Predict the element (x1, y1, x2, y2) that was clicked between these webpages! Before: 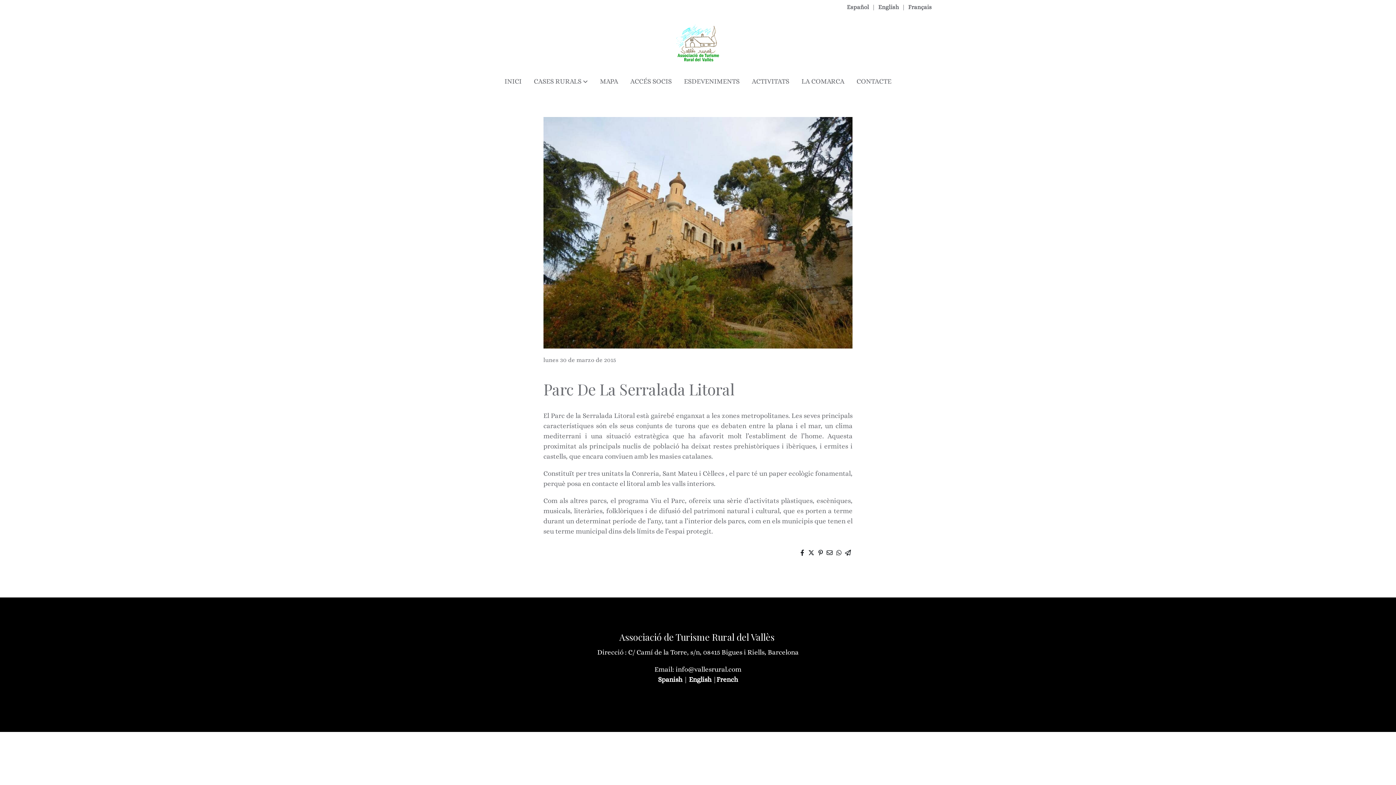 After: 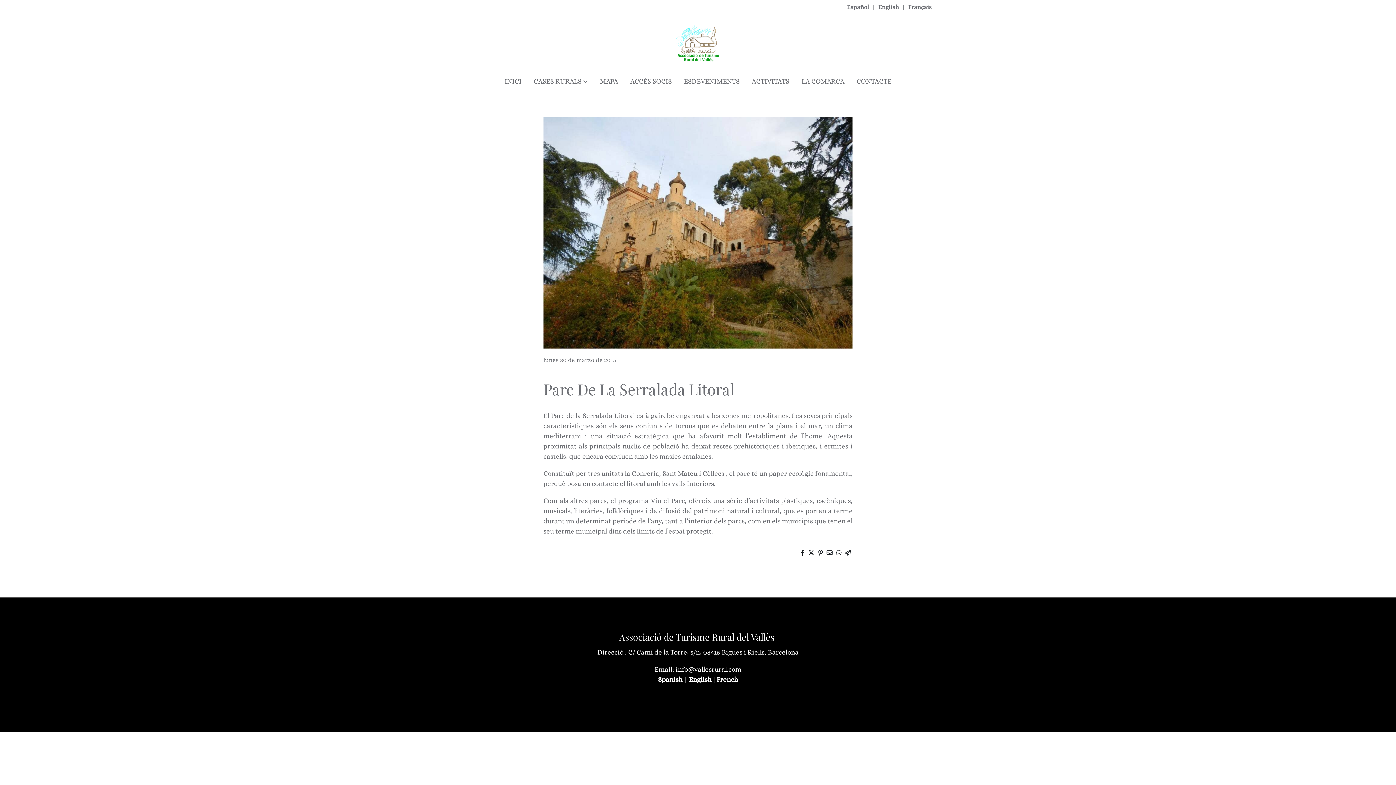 Action: bbox: (800, 549, 804, 557)